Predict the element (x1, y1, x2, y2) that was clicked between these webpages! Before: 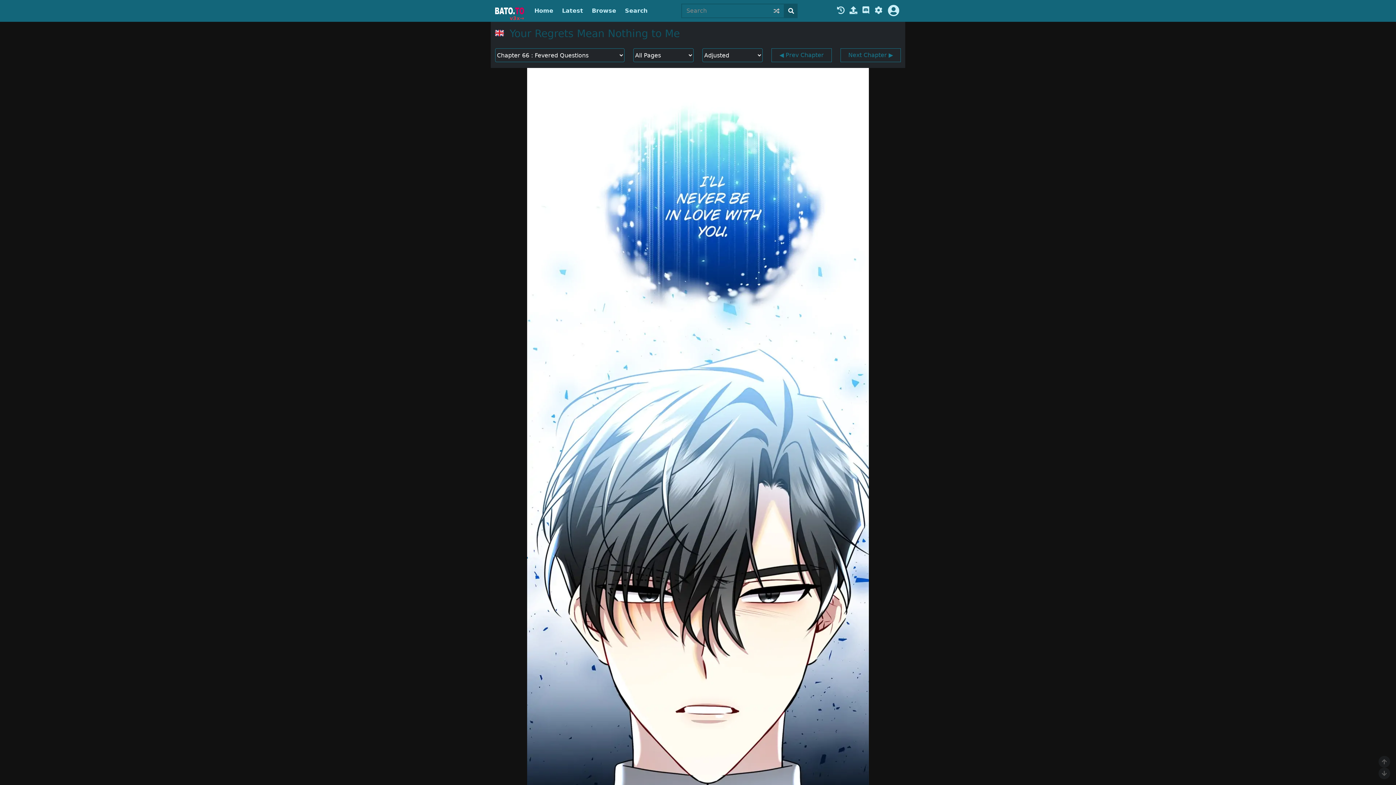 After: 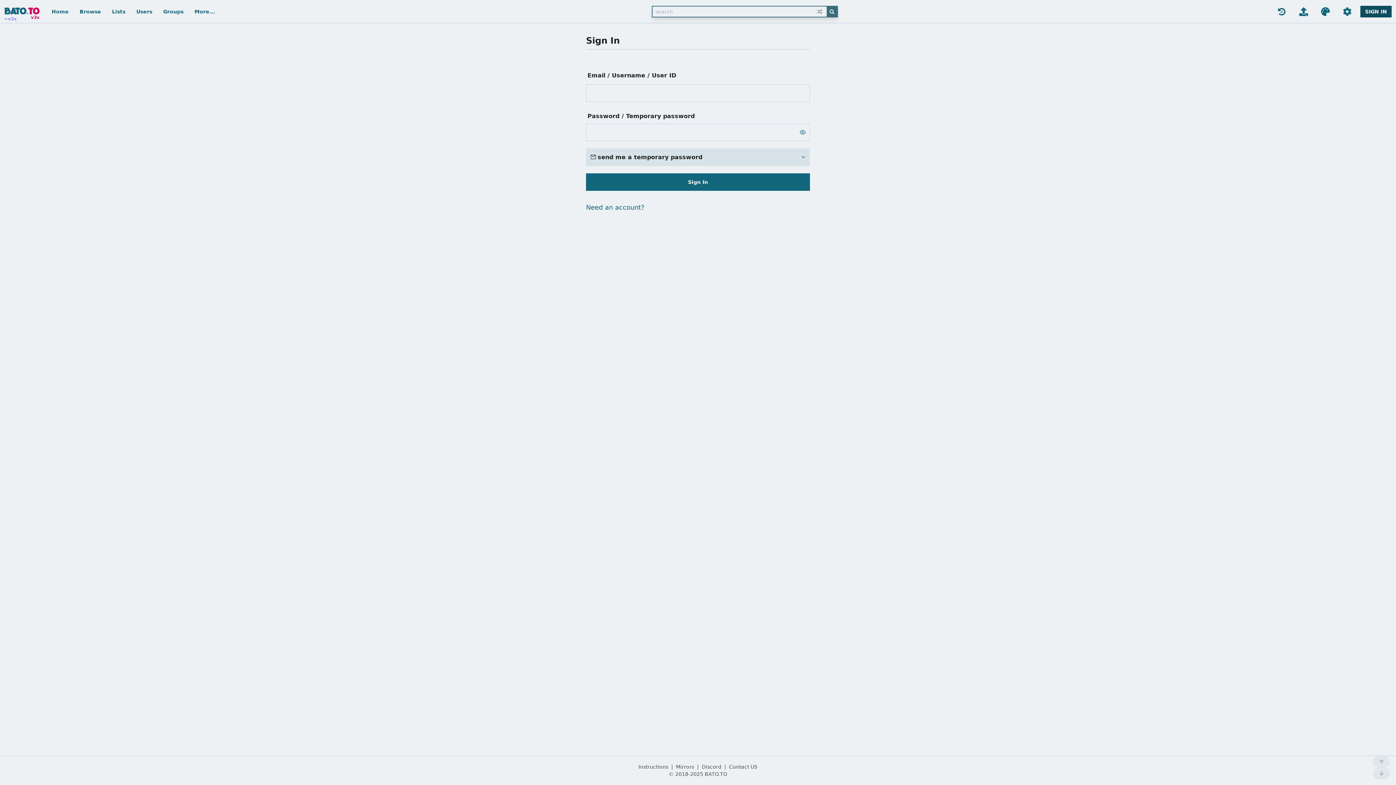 Action: bbox: (848, 6, 858, 15)